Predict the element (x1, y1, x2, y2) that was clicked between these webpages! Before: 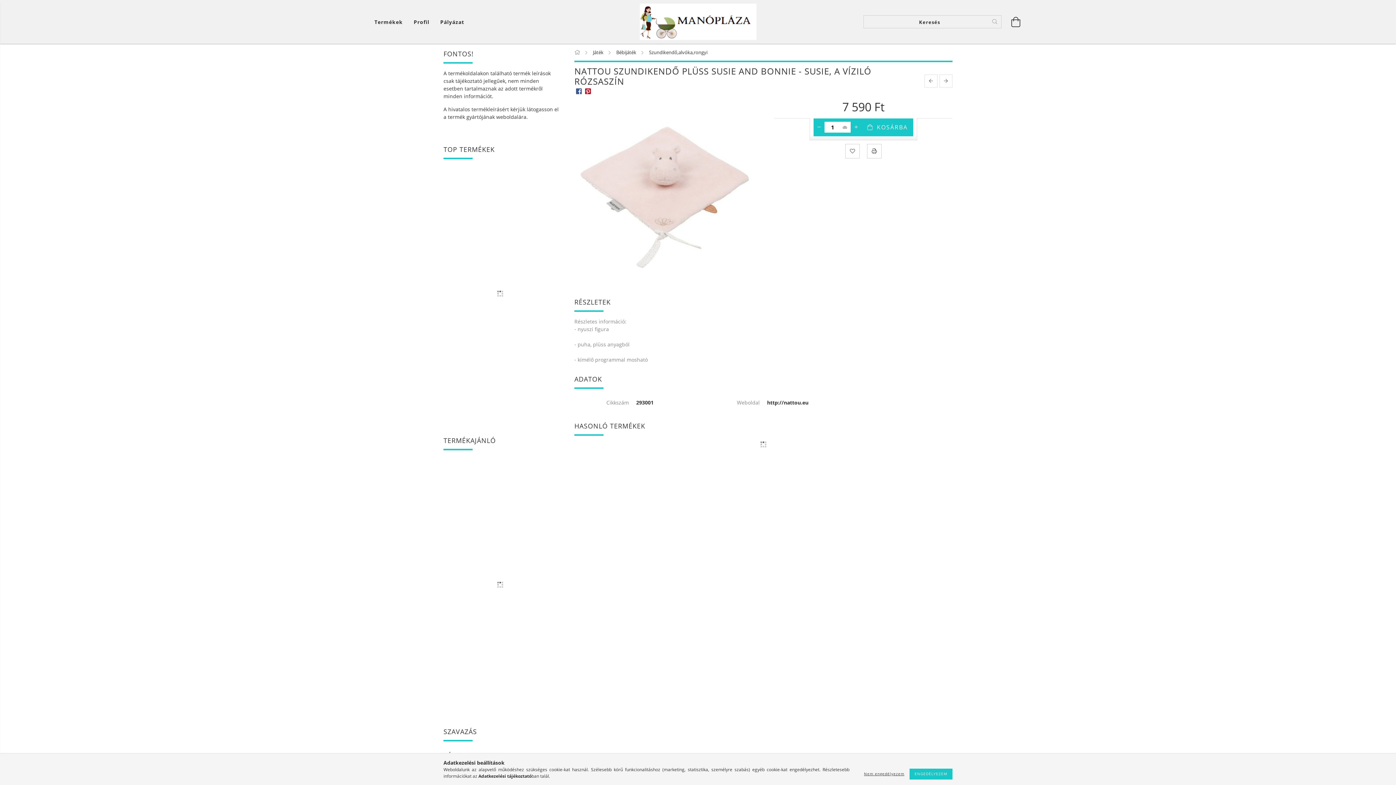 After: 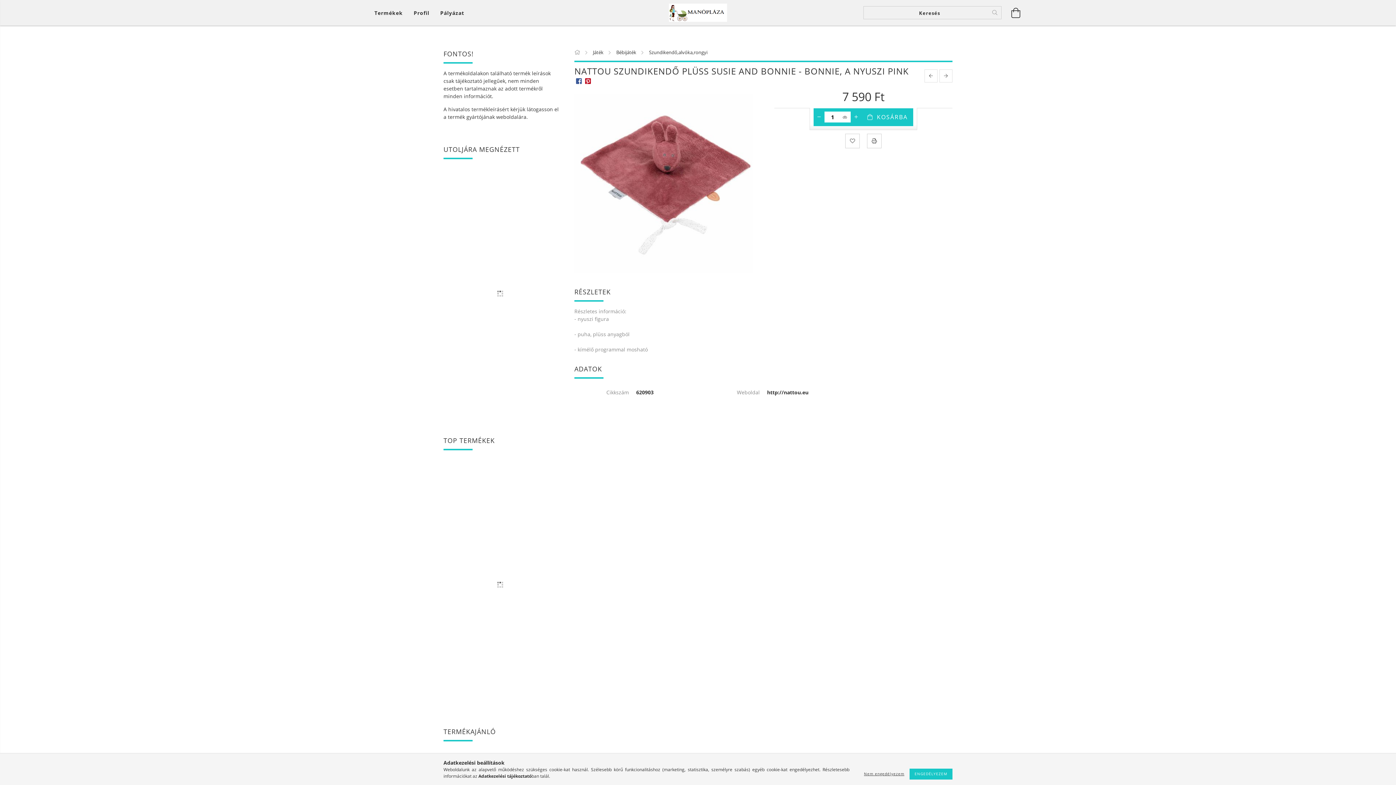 Action: bbox: (939, 74, 952, 87) label: next product